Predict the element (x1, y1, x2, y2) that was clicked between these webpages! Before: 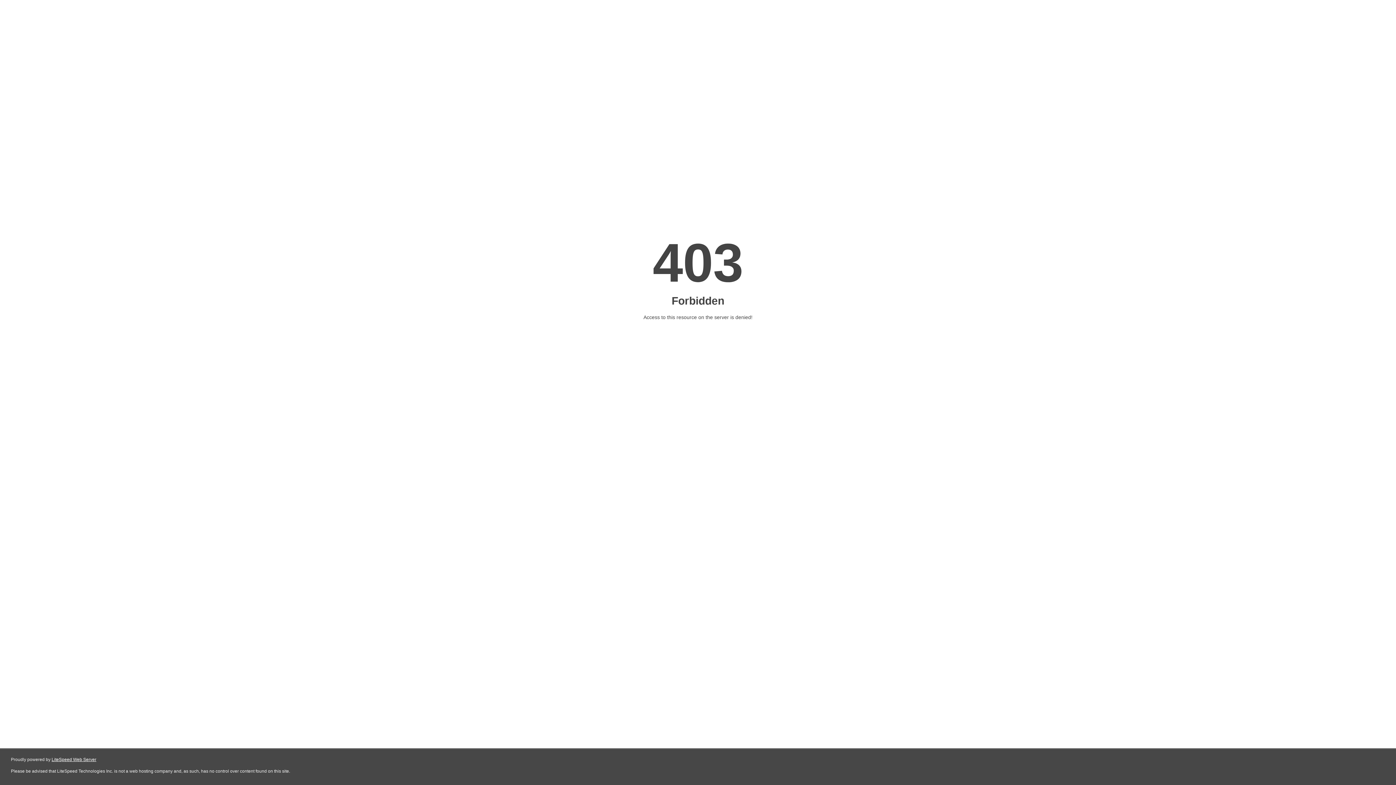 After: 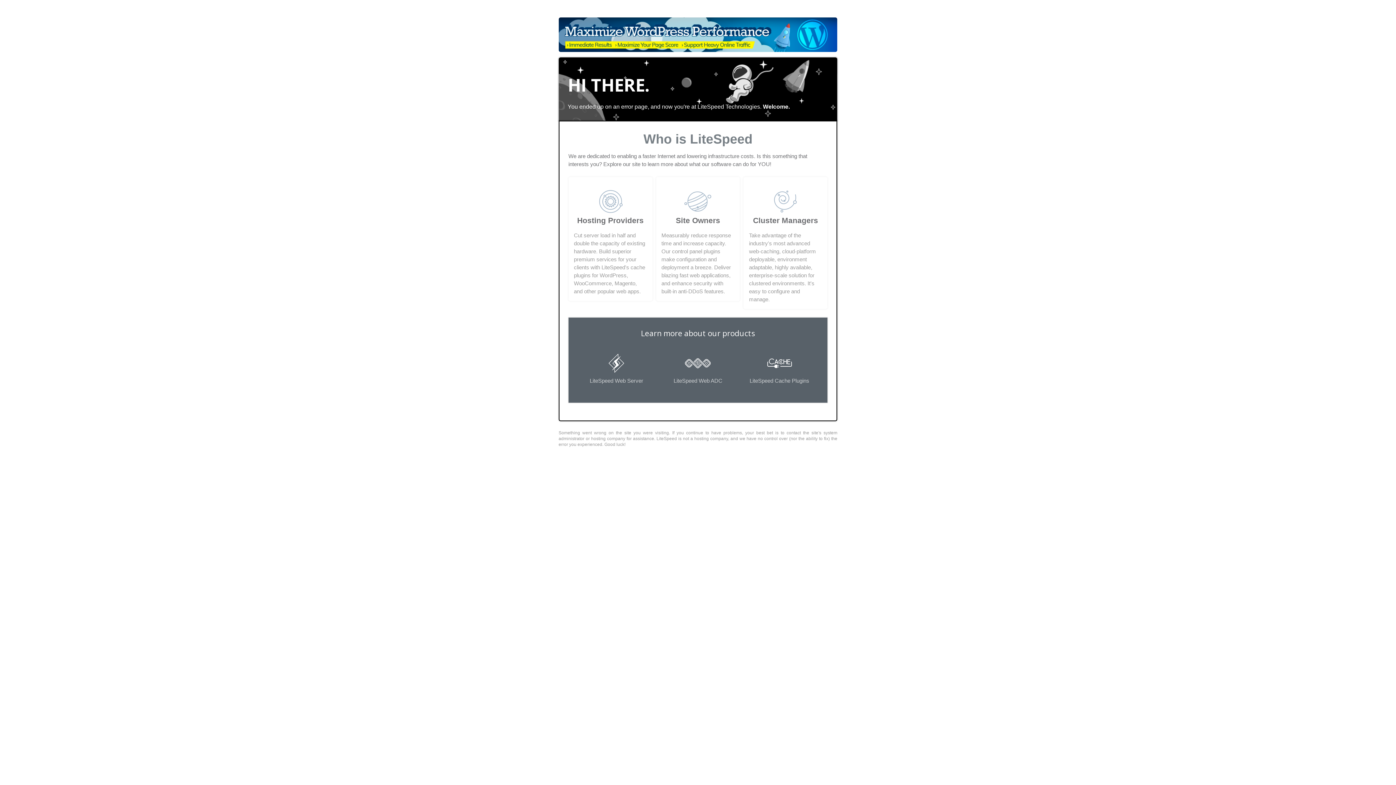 Action: label: LiteSpeed Web Server bbox: (51, 757, 96, 762)